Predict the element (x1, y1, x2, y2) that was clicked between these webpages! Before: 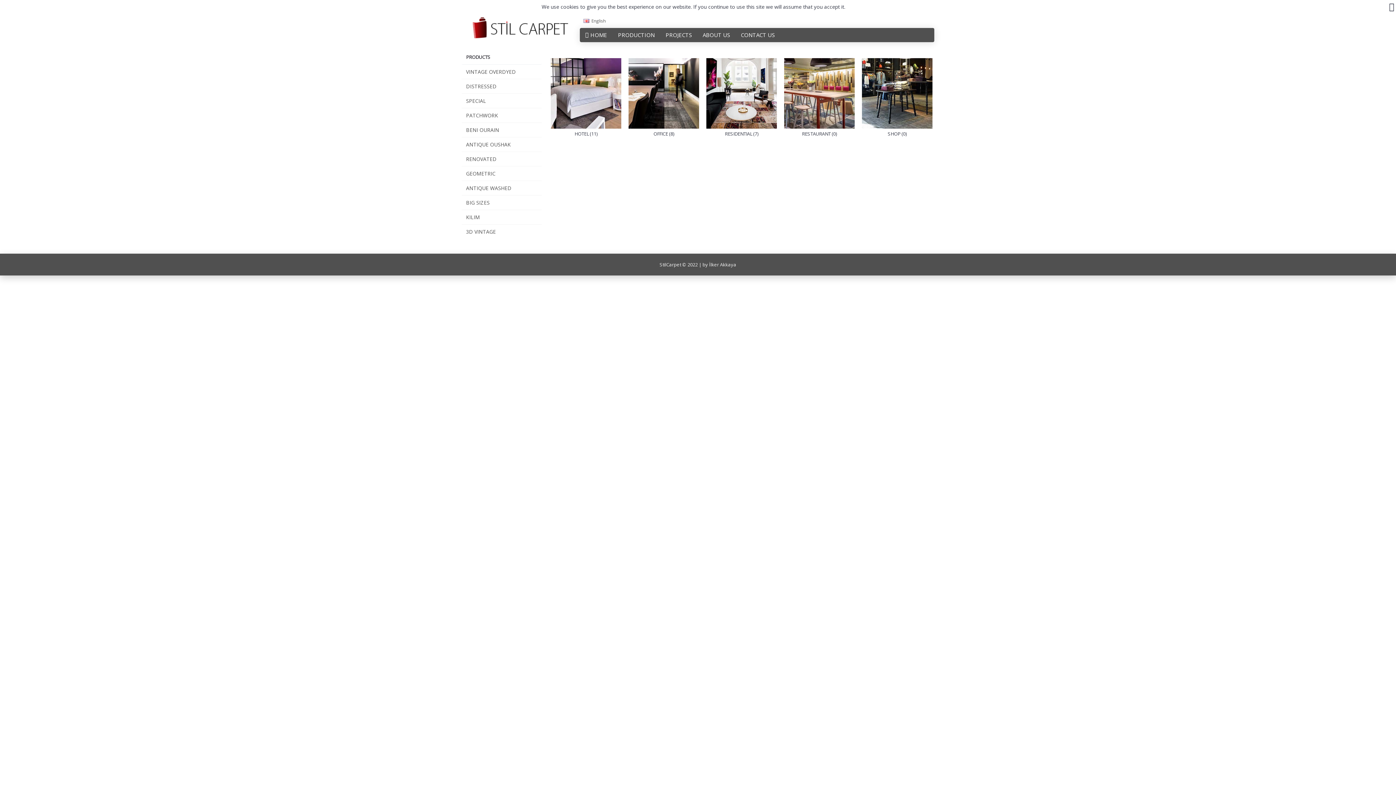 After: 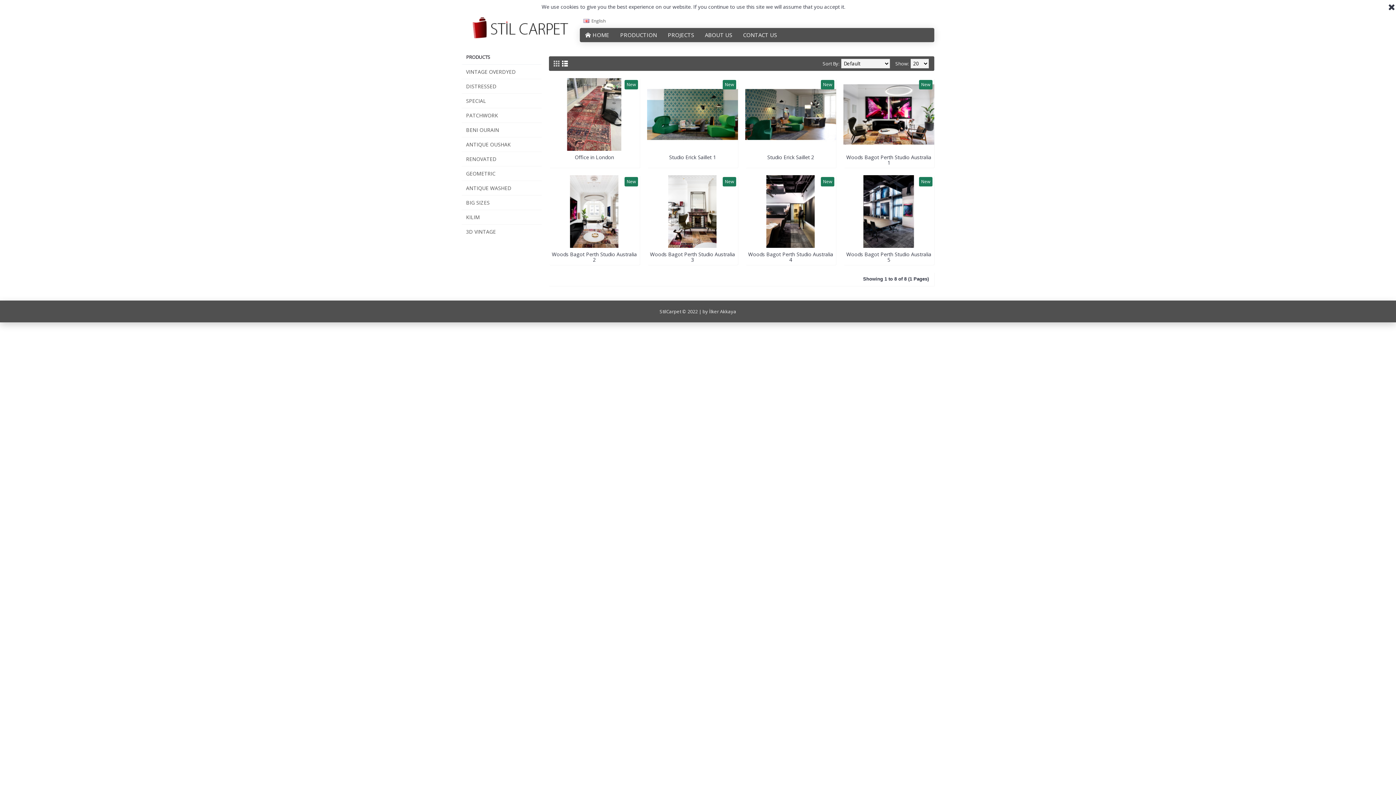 Action: label: OFFICE (8) bbox: (626, 56, 701, 140)